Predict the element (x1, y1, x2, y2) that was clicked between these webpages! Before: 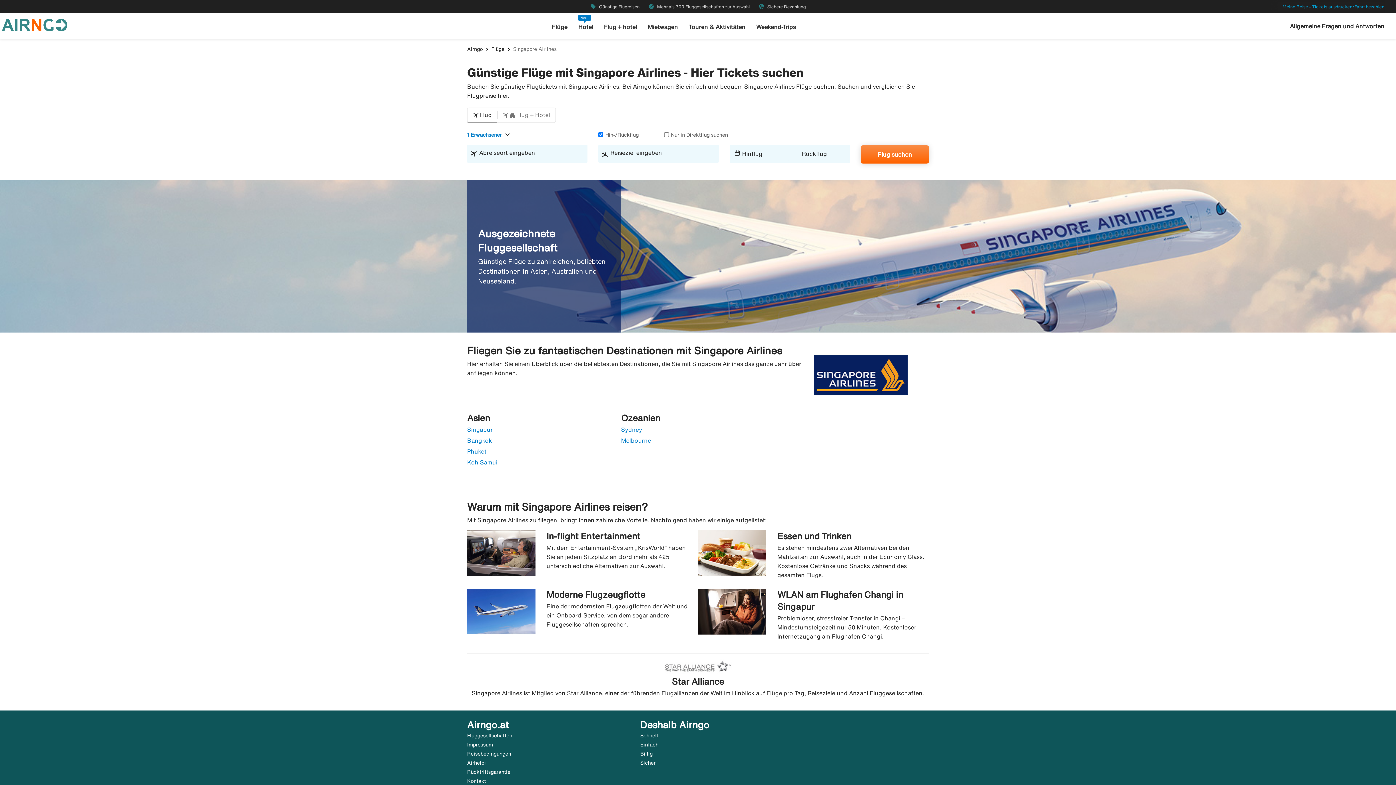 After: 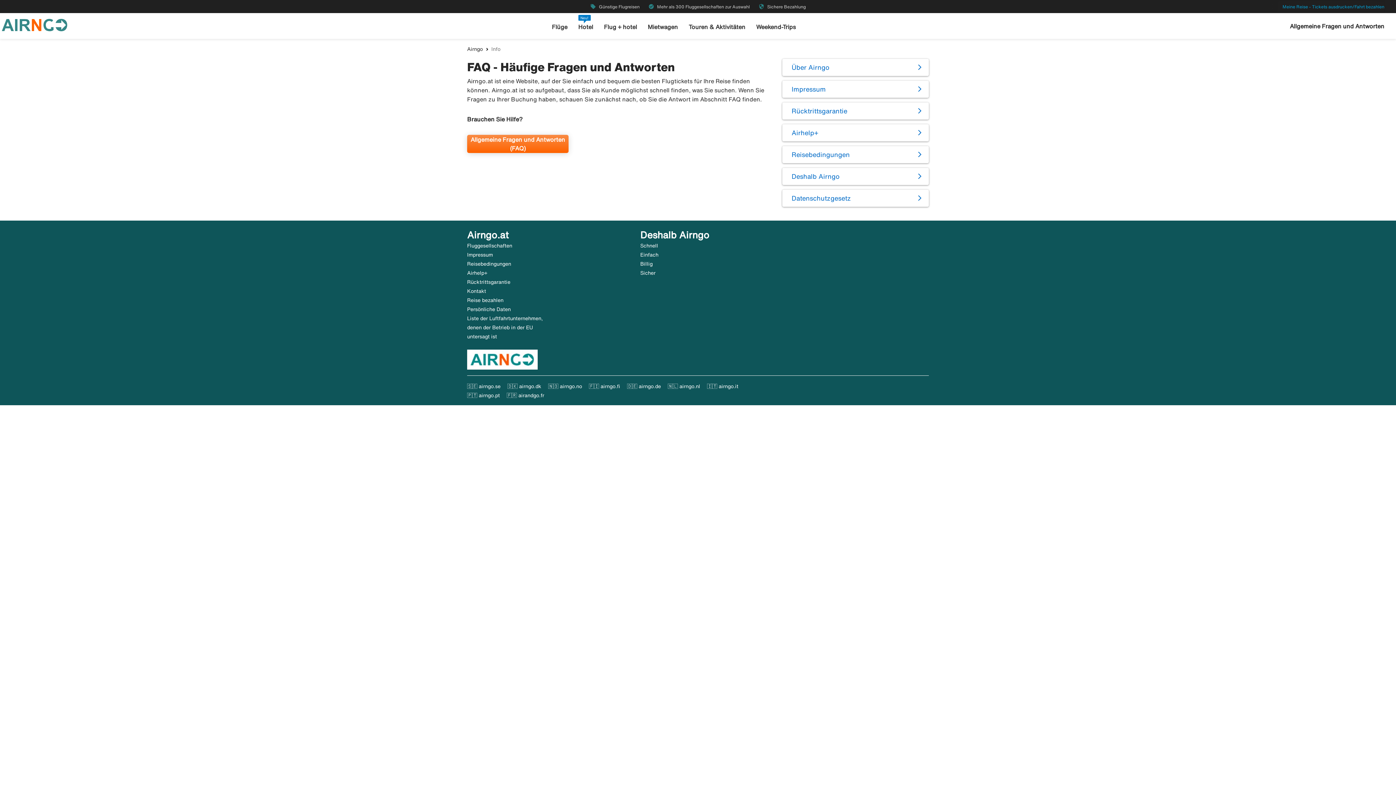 Action: label: Kontakt bbox: (467, 778, 486, 784)